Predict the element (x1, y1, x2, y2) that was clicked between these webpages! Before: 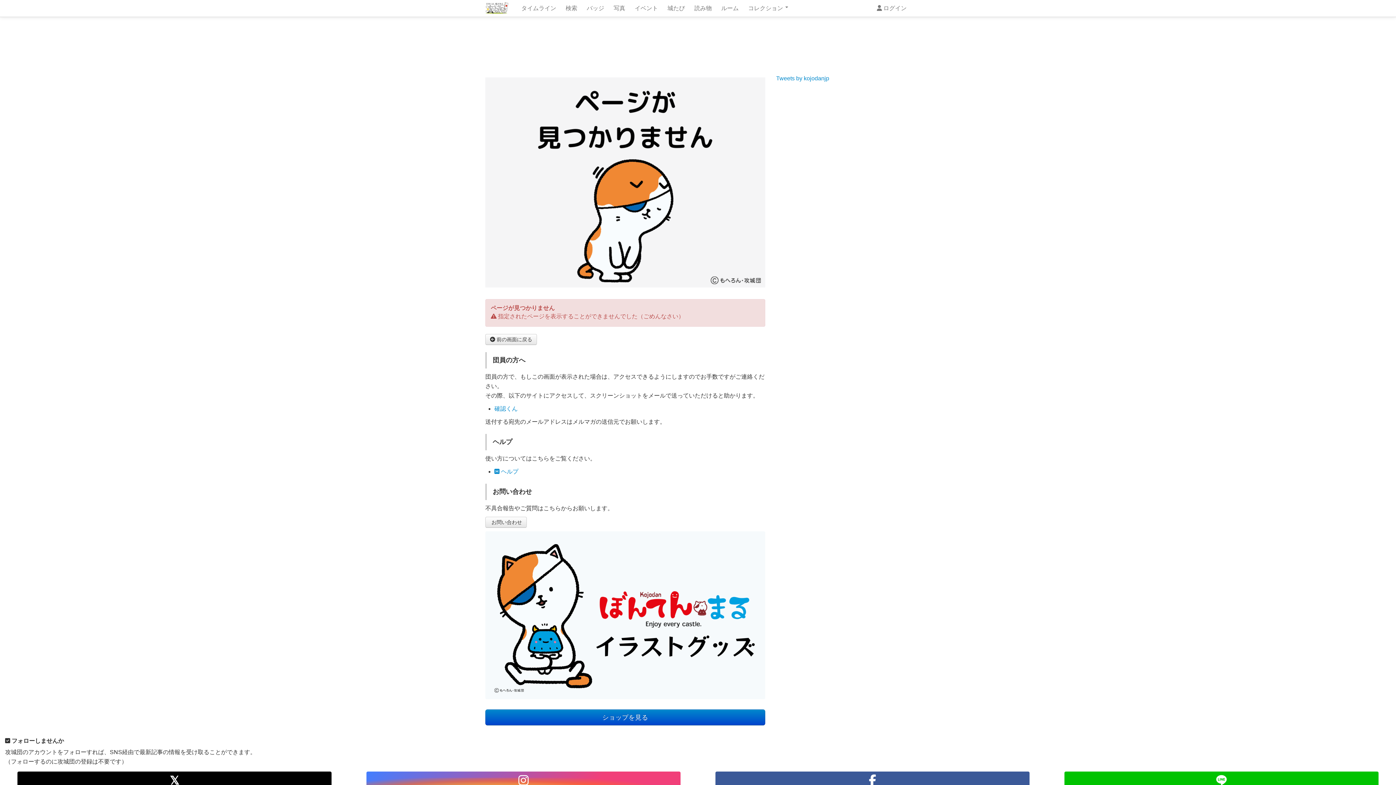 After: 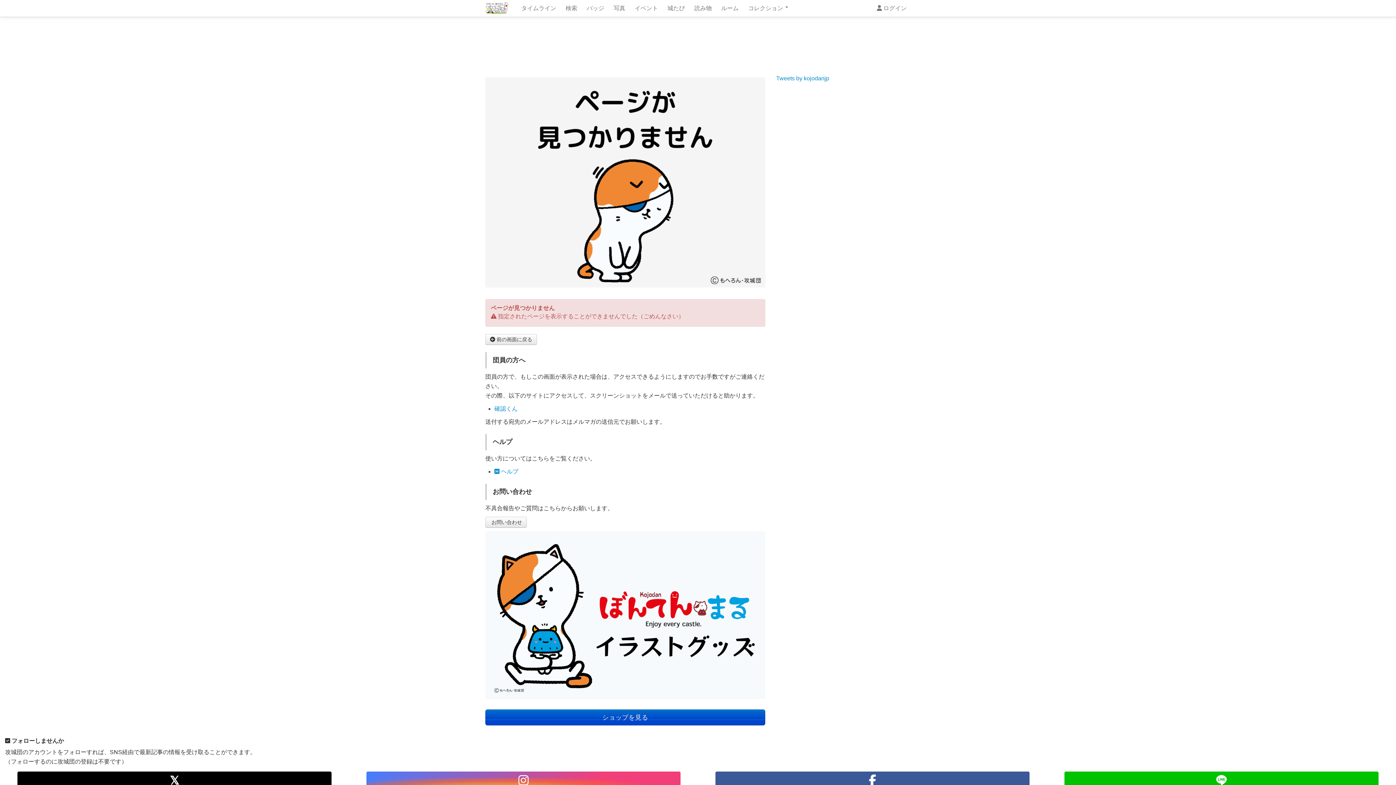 Action: label: ショップを見る bbox: (485, 709, 765, 725)